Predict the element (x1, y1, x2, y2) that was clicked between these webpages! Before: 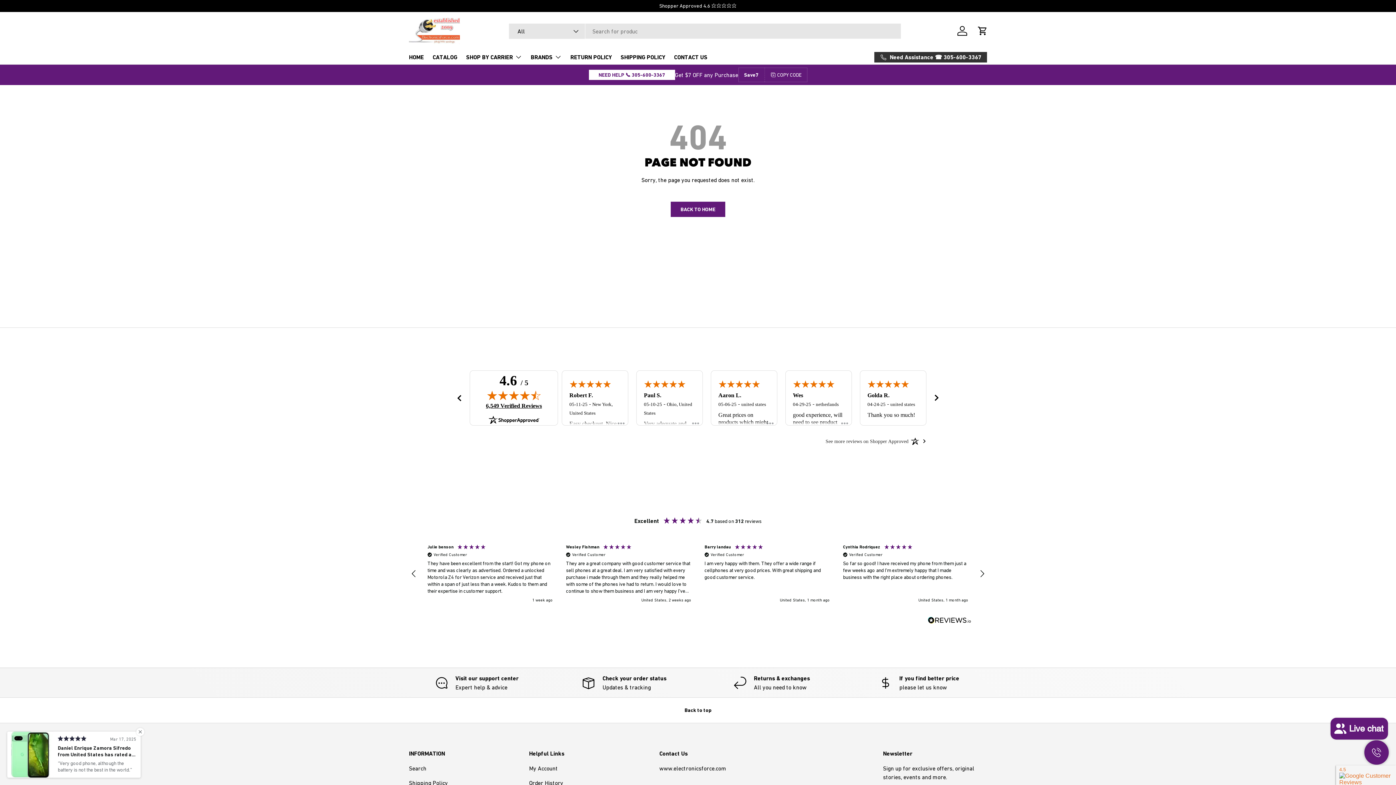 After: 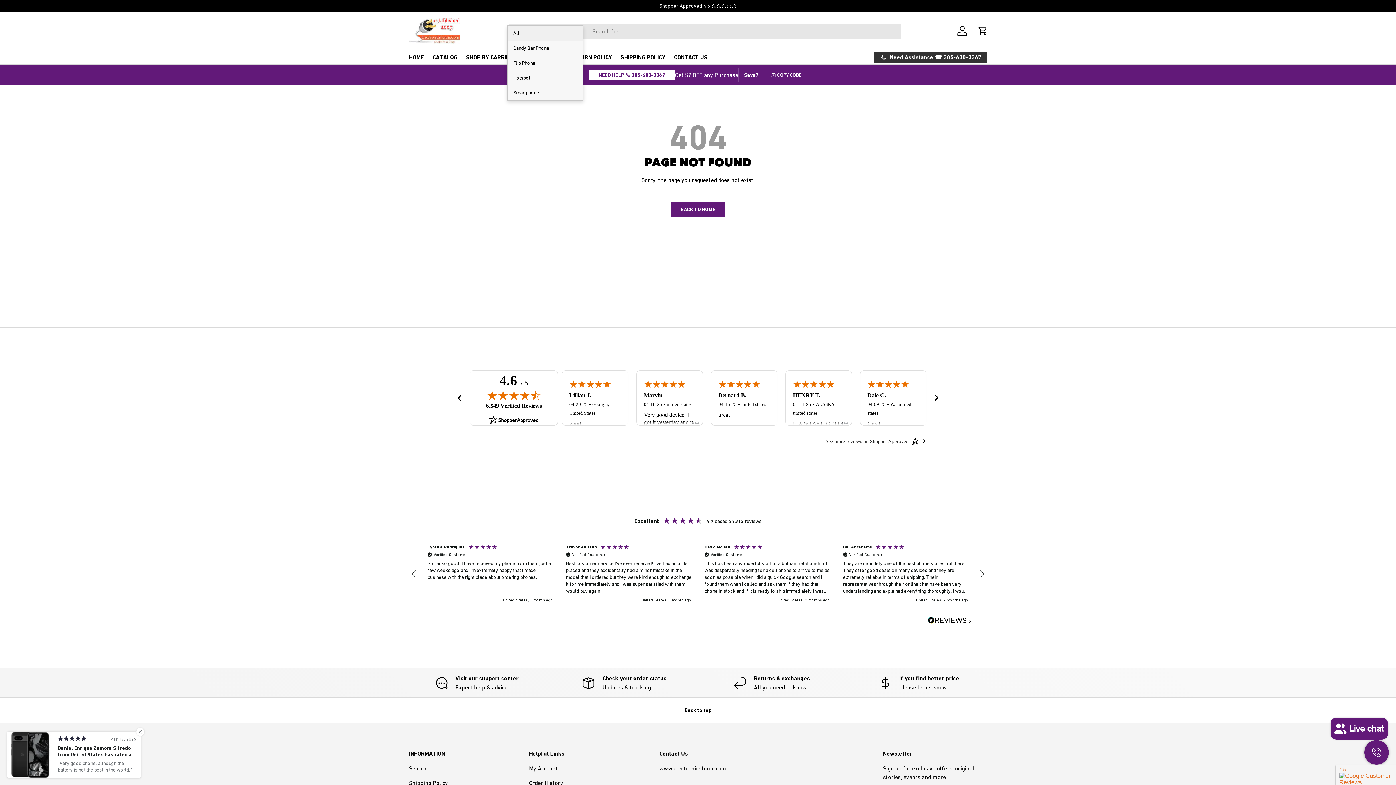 Action: label: All bbox: (508, 23, 585, 38)